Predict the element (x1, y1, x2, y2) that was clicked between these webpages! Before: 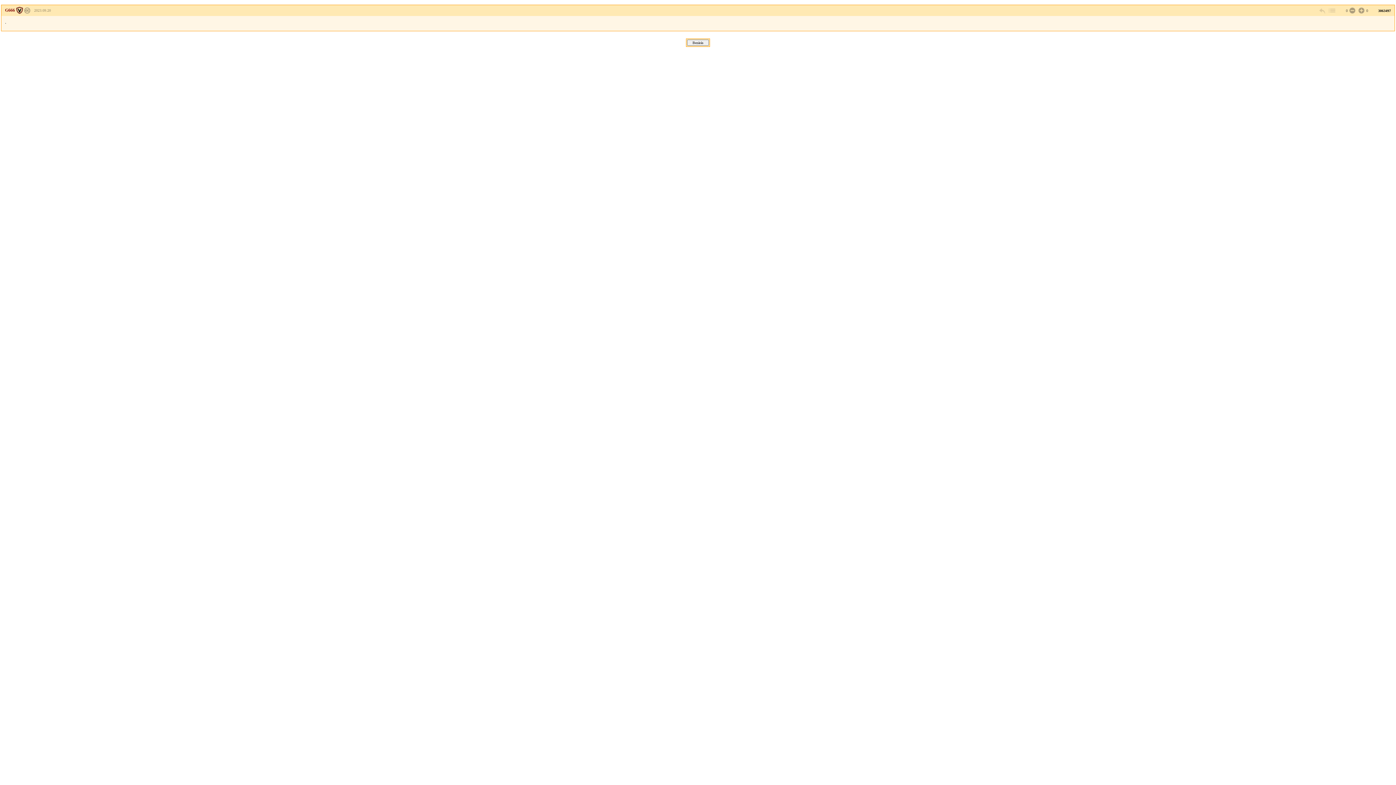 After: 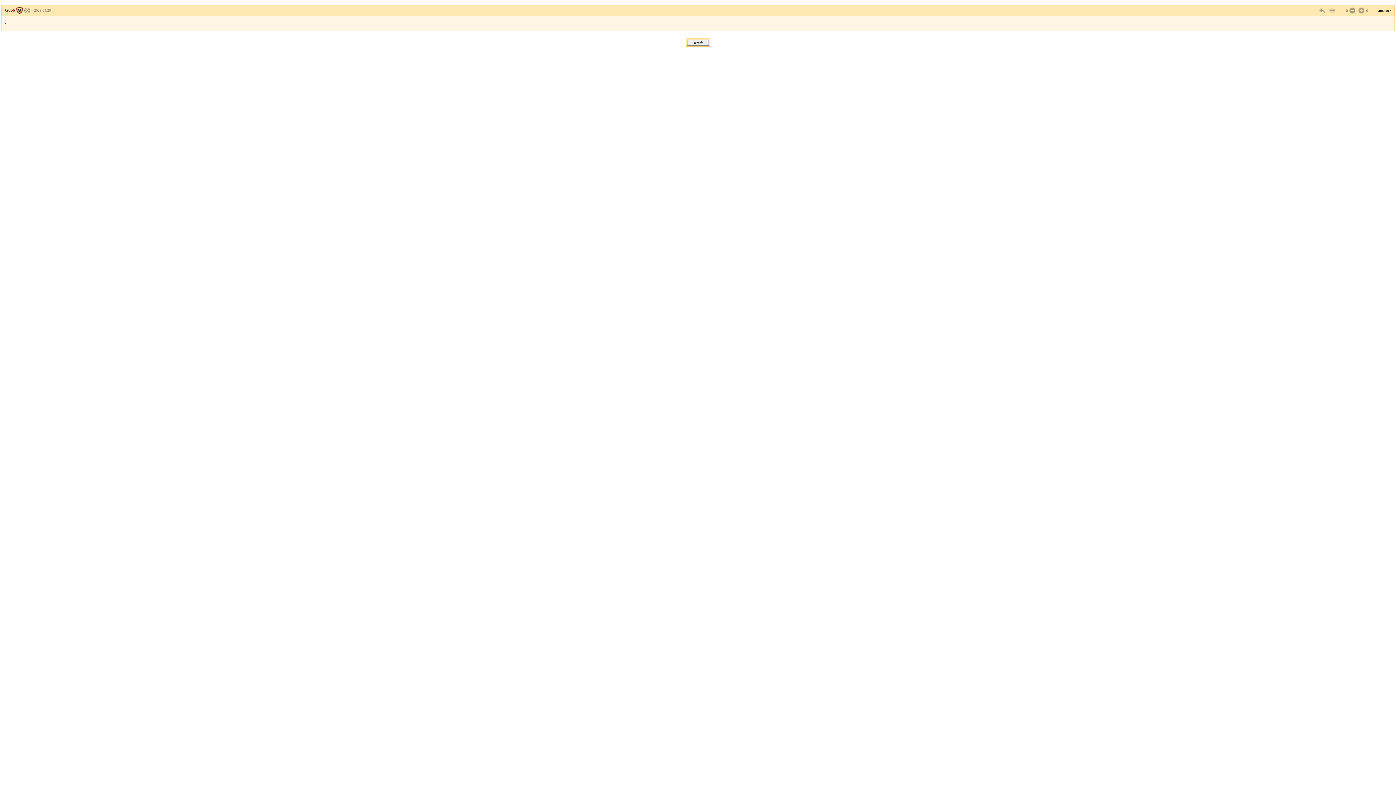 Action: bbox: (34, 8, 50, 12) label: 2023.09.20